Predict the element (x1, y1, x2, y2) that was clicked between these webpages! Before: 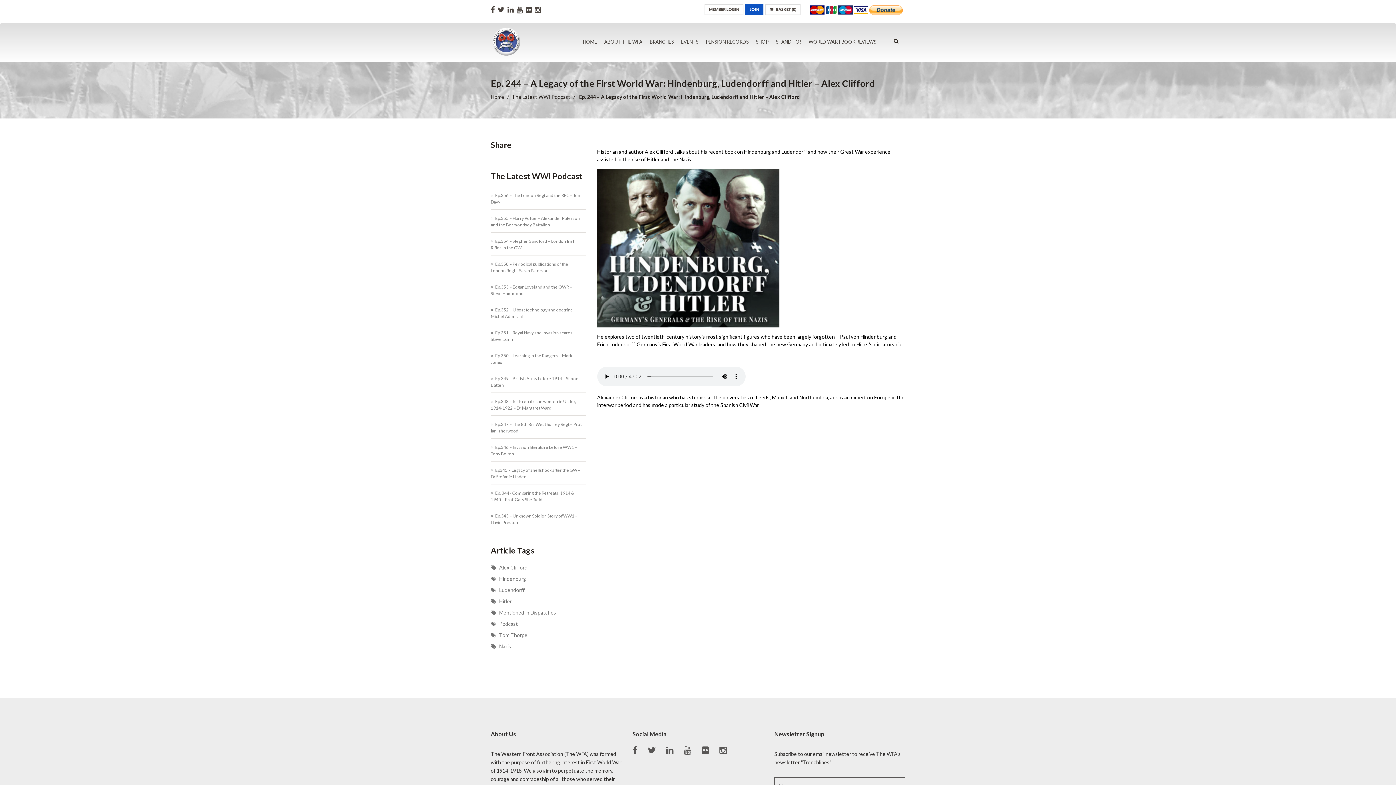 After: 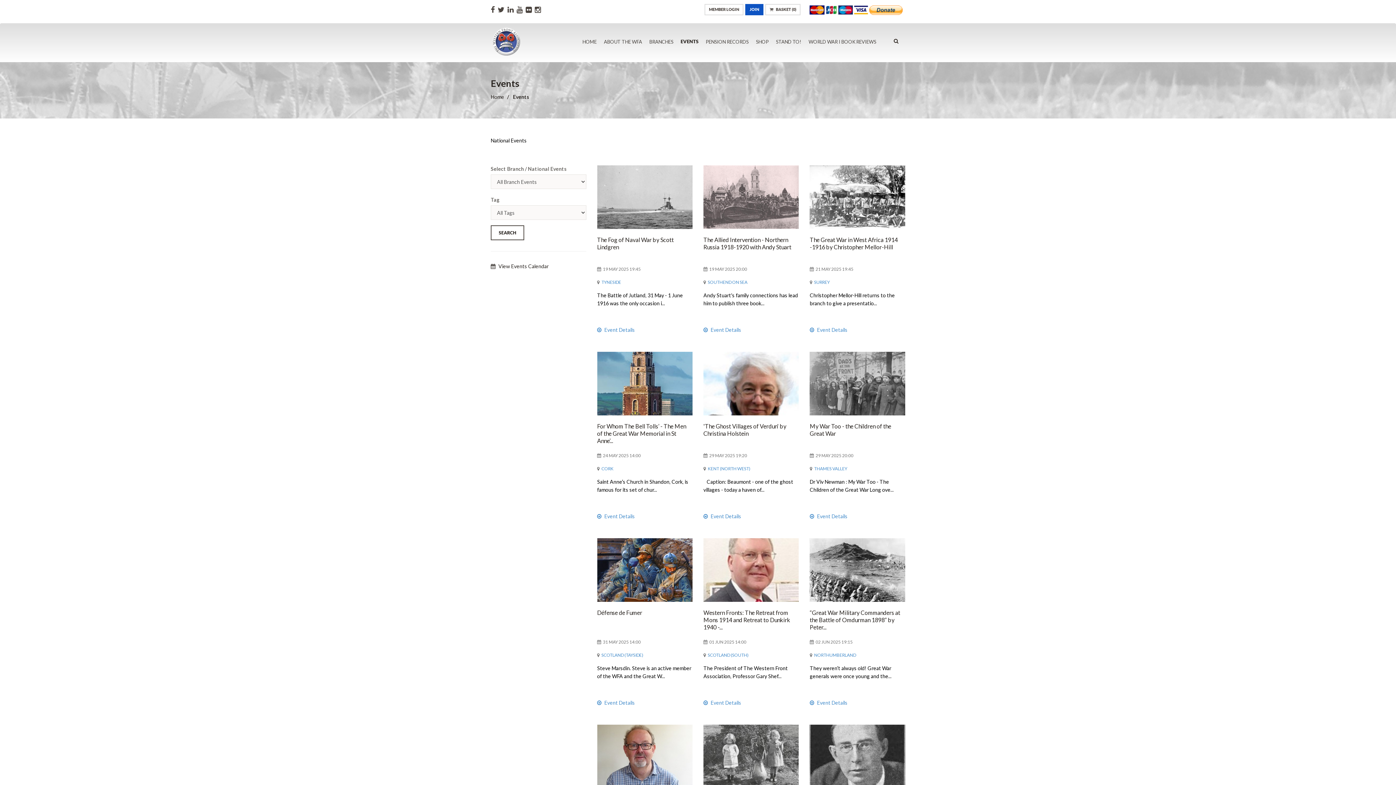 Action: label: EVENTS bbox: (681, 33, 698, 50)